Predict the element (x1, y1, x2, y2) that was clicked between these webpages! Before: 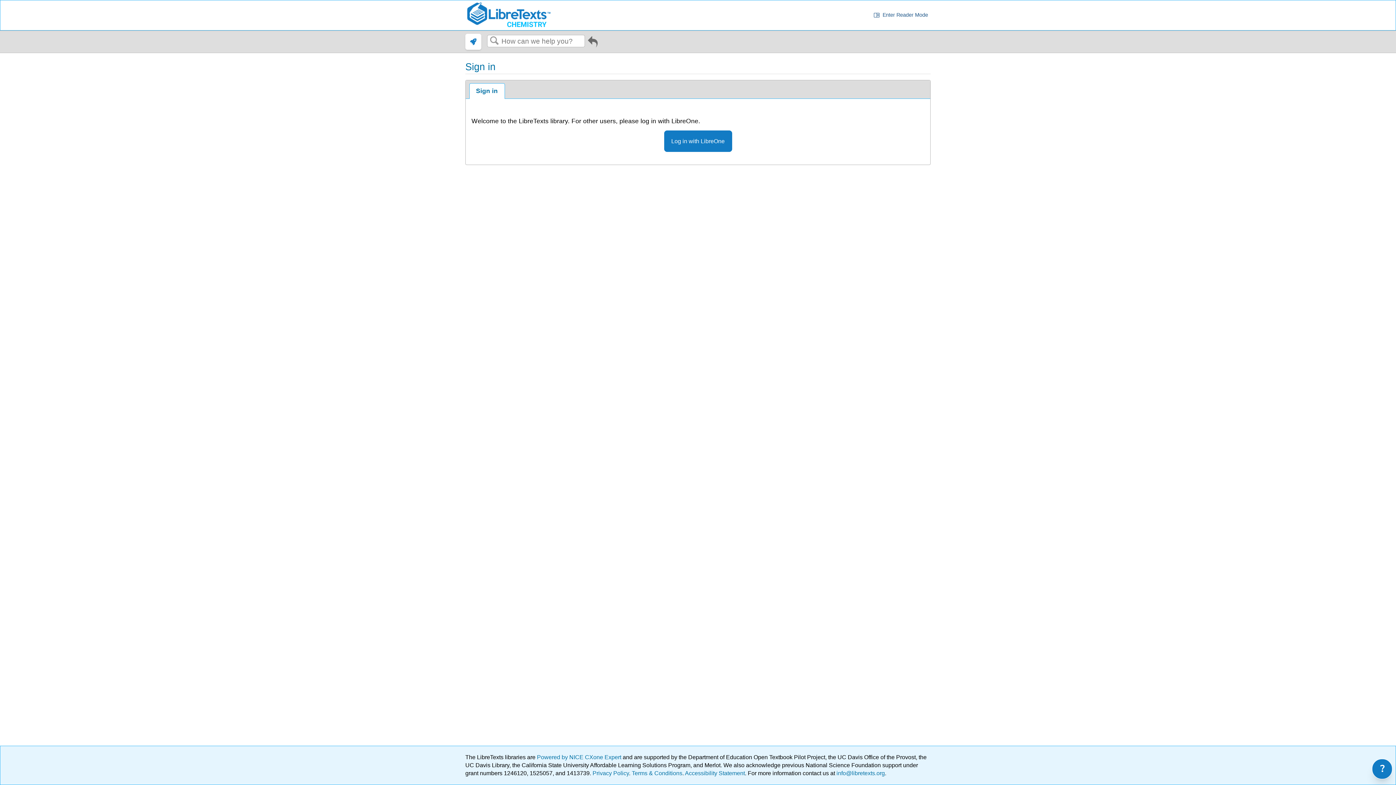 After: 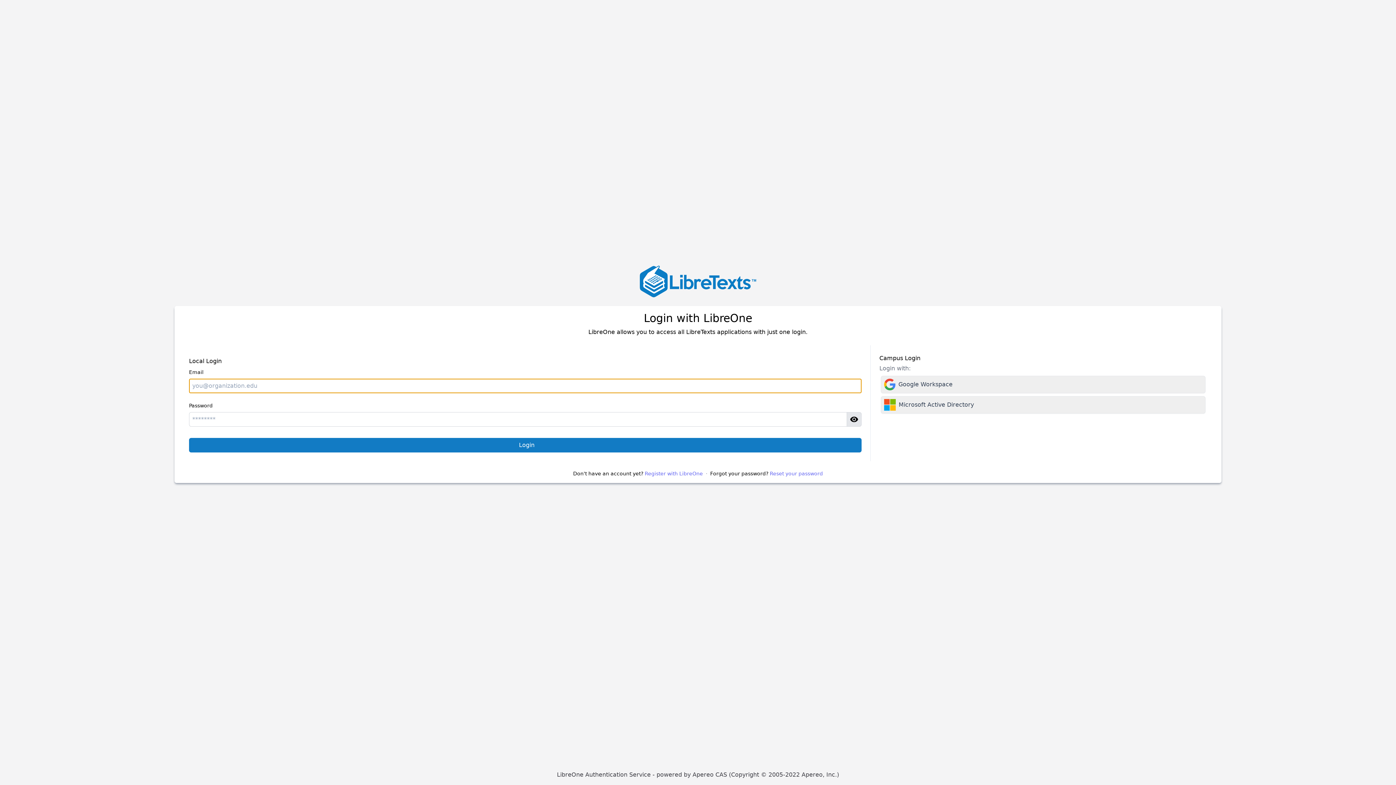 Action: label: Log in with LibreOne bbox: (664, 130, 732, 151)